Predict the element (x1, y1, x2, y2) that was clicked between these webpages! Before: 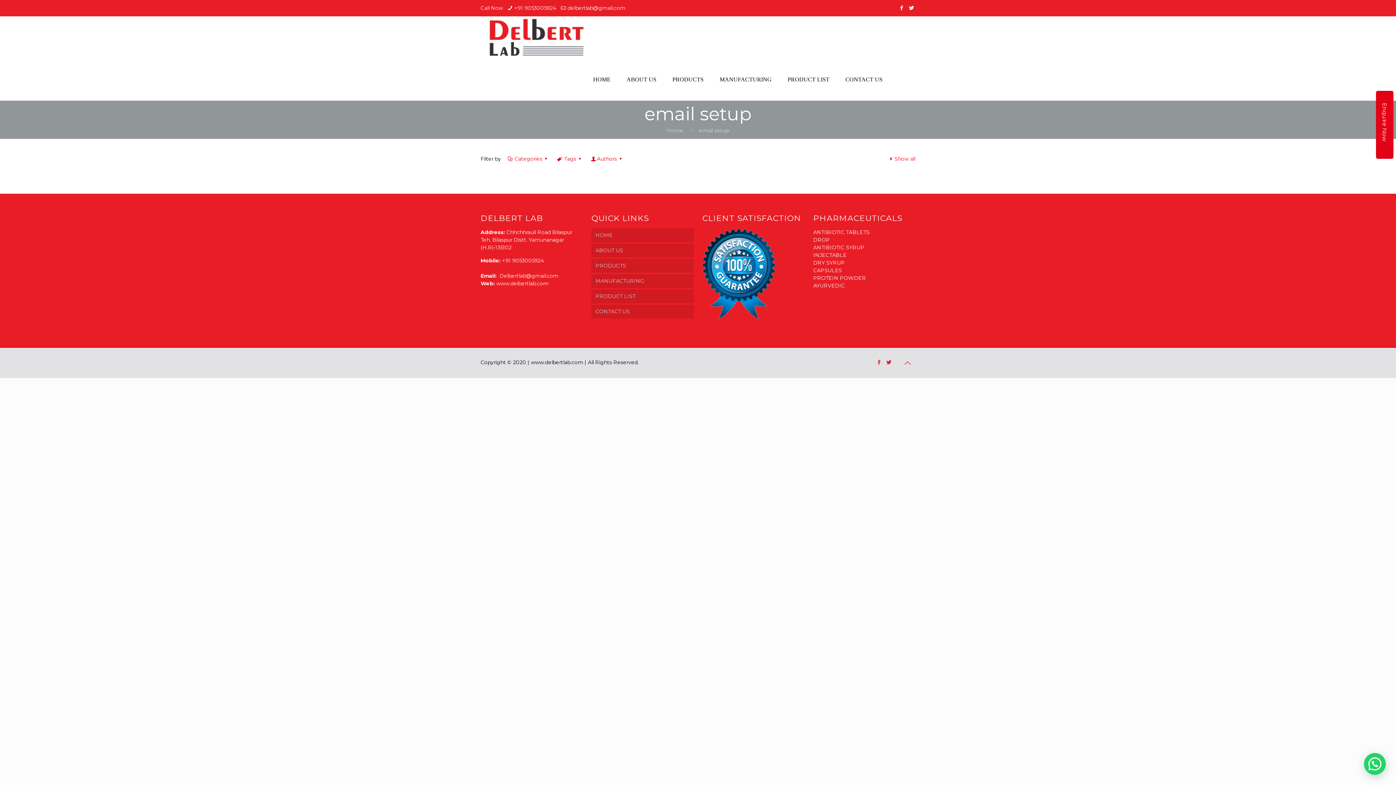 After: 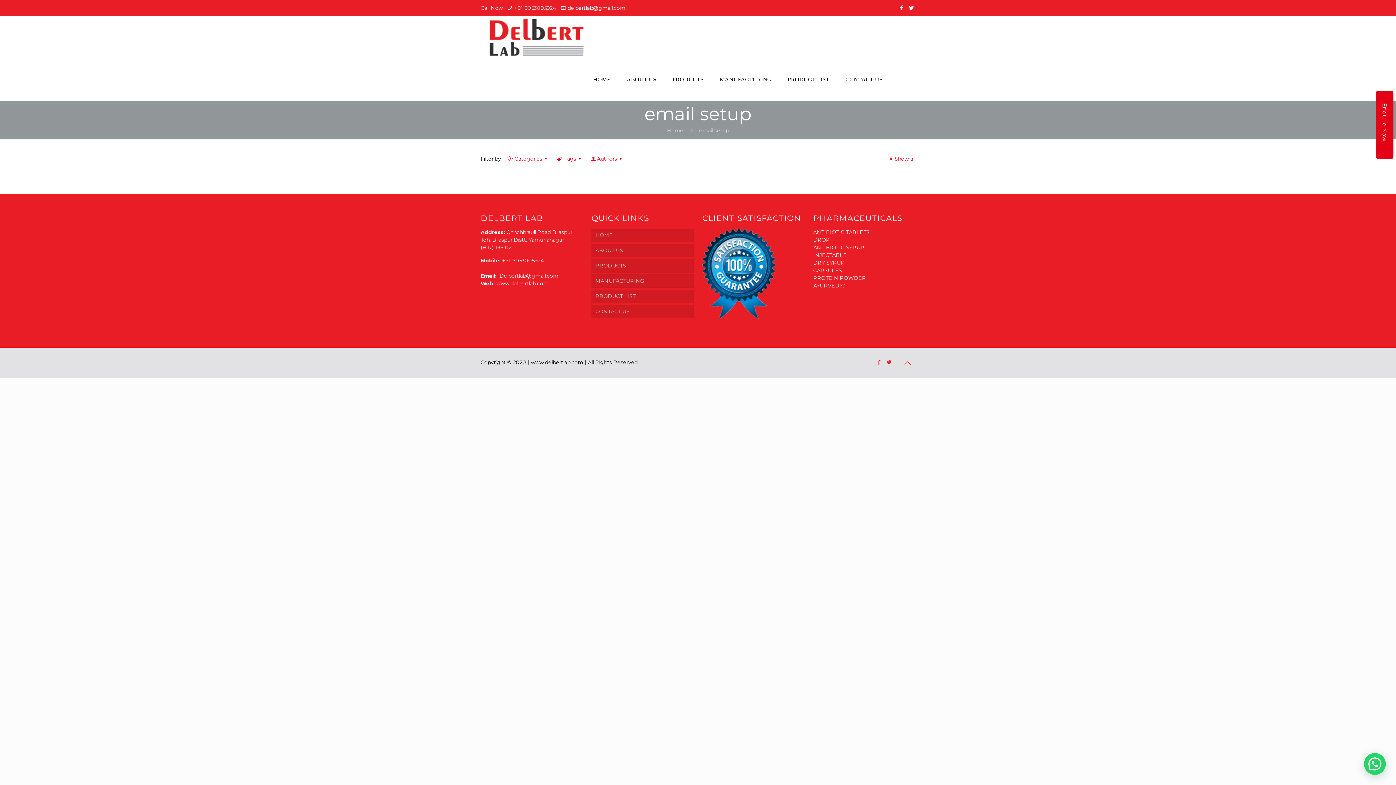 Action: bbox: (900, 355, 915, 370)